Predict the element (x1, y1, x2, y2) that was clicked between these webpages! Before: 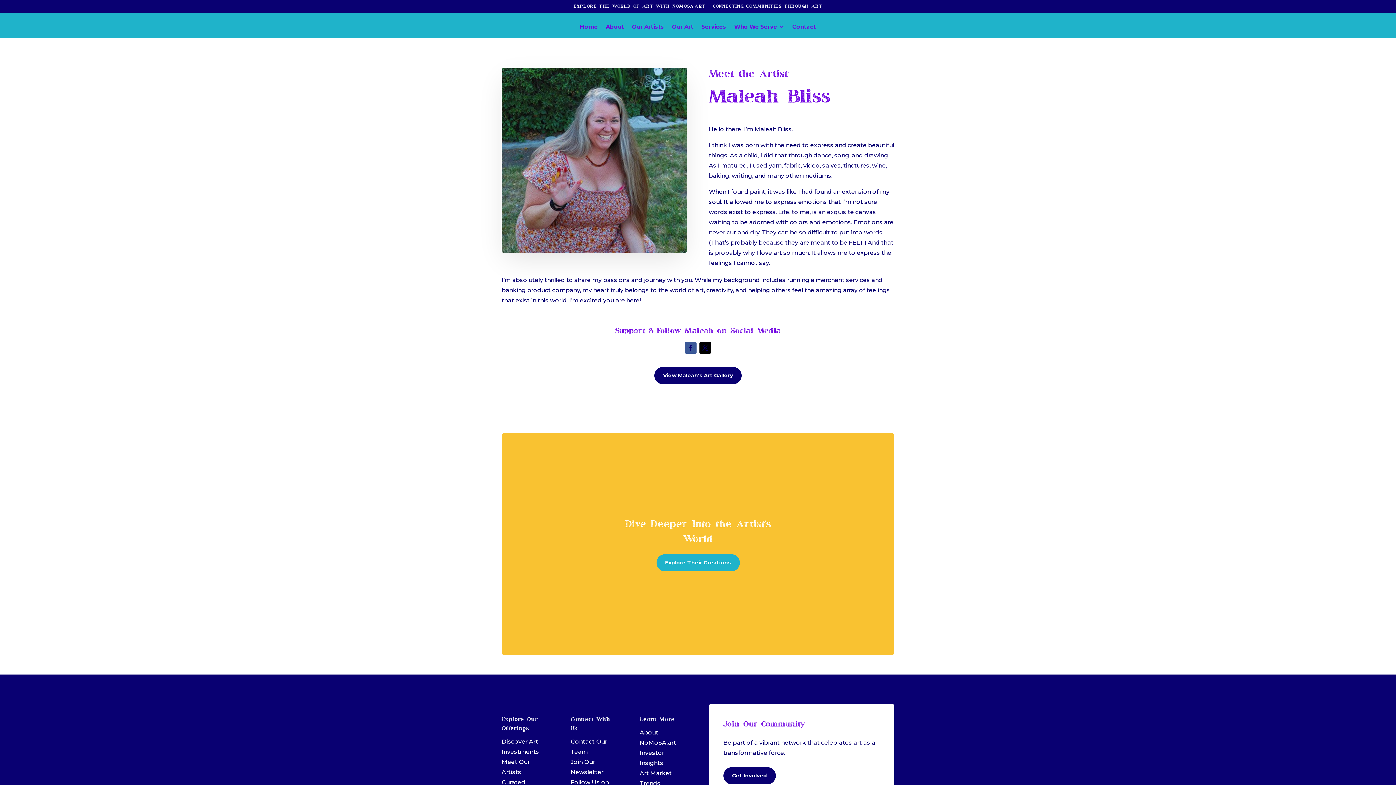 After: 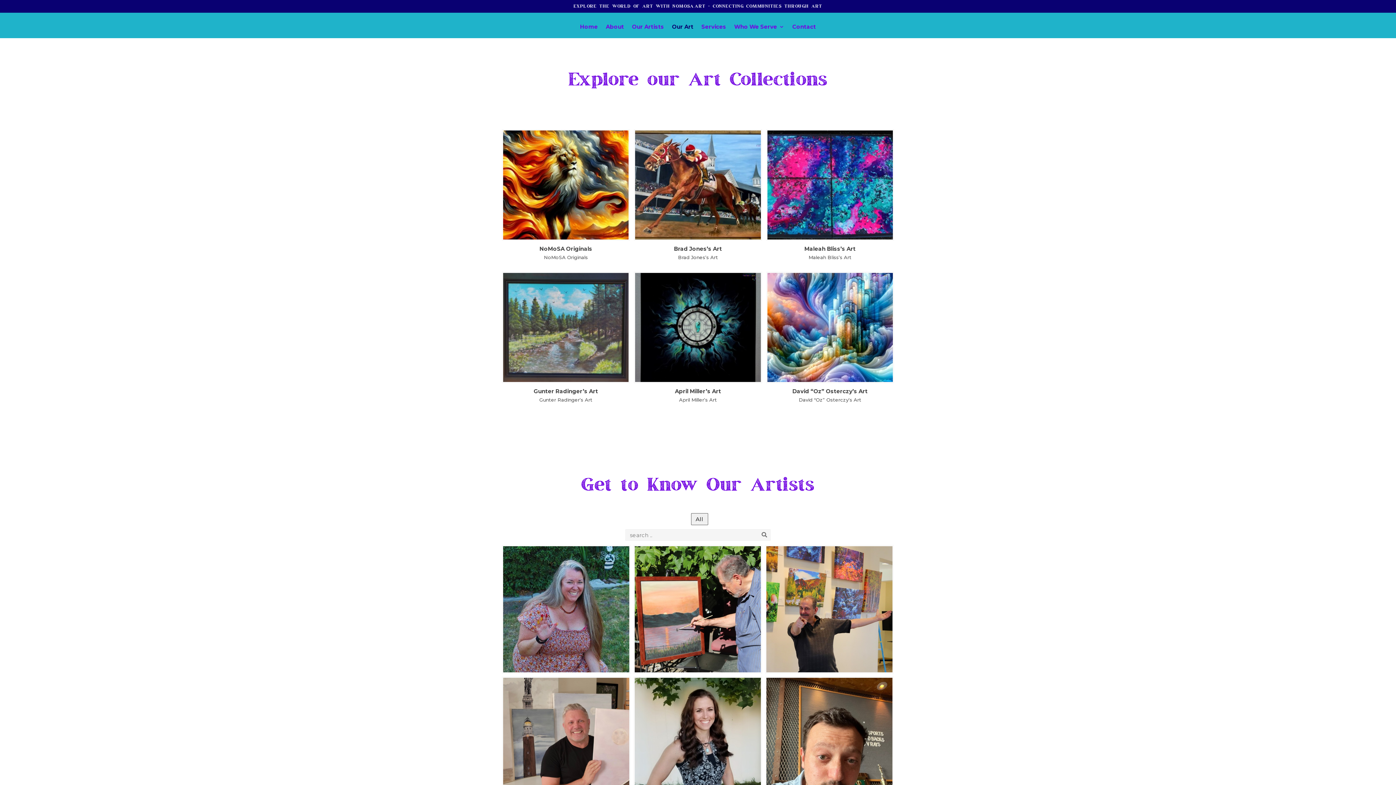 Action: label: Explore Their Creations bbox: (656, 554, 739, 571)